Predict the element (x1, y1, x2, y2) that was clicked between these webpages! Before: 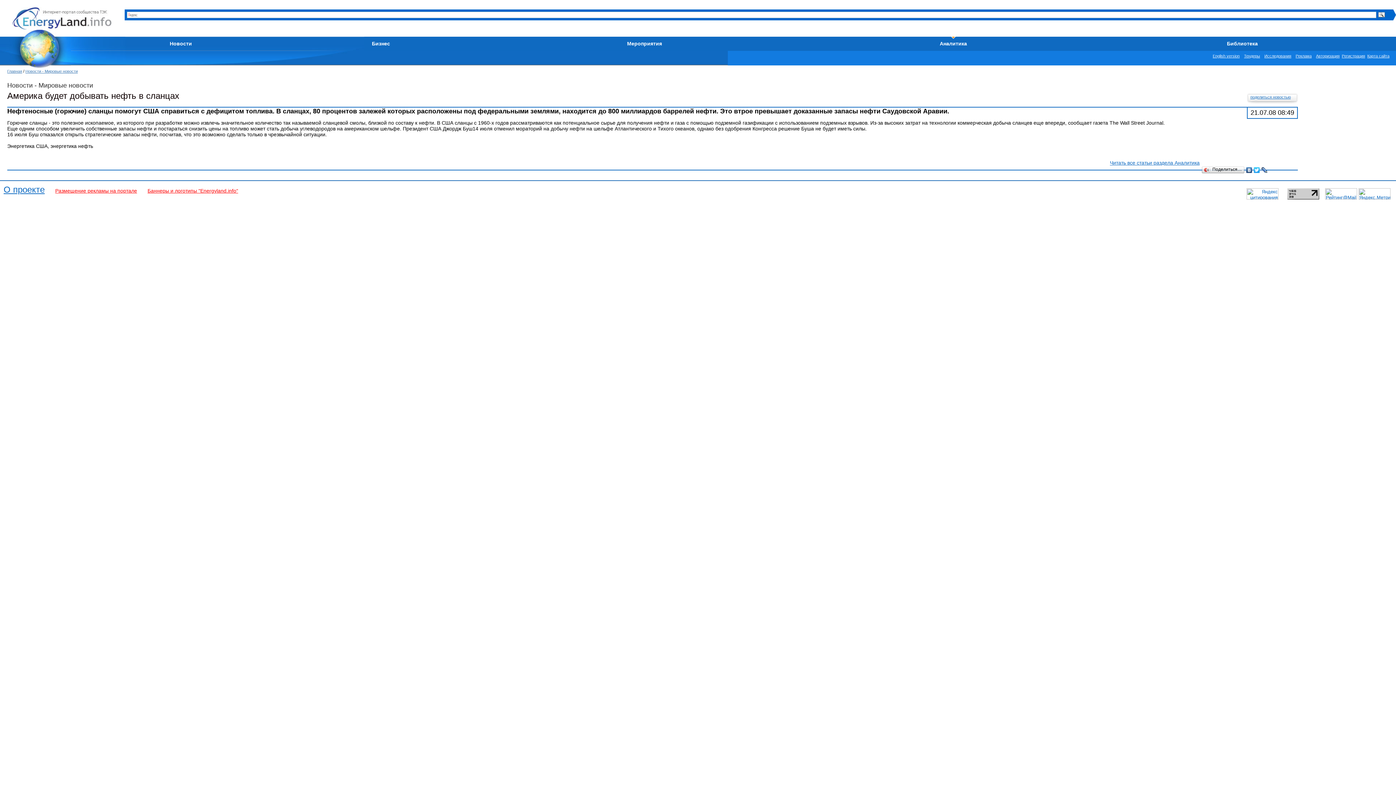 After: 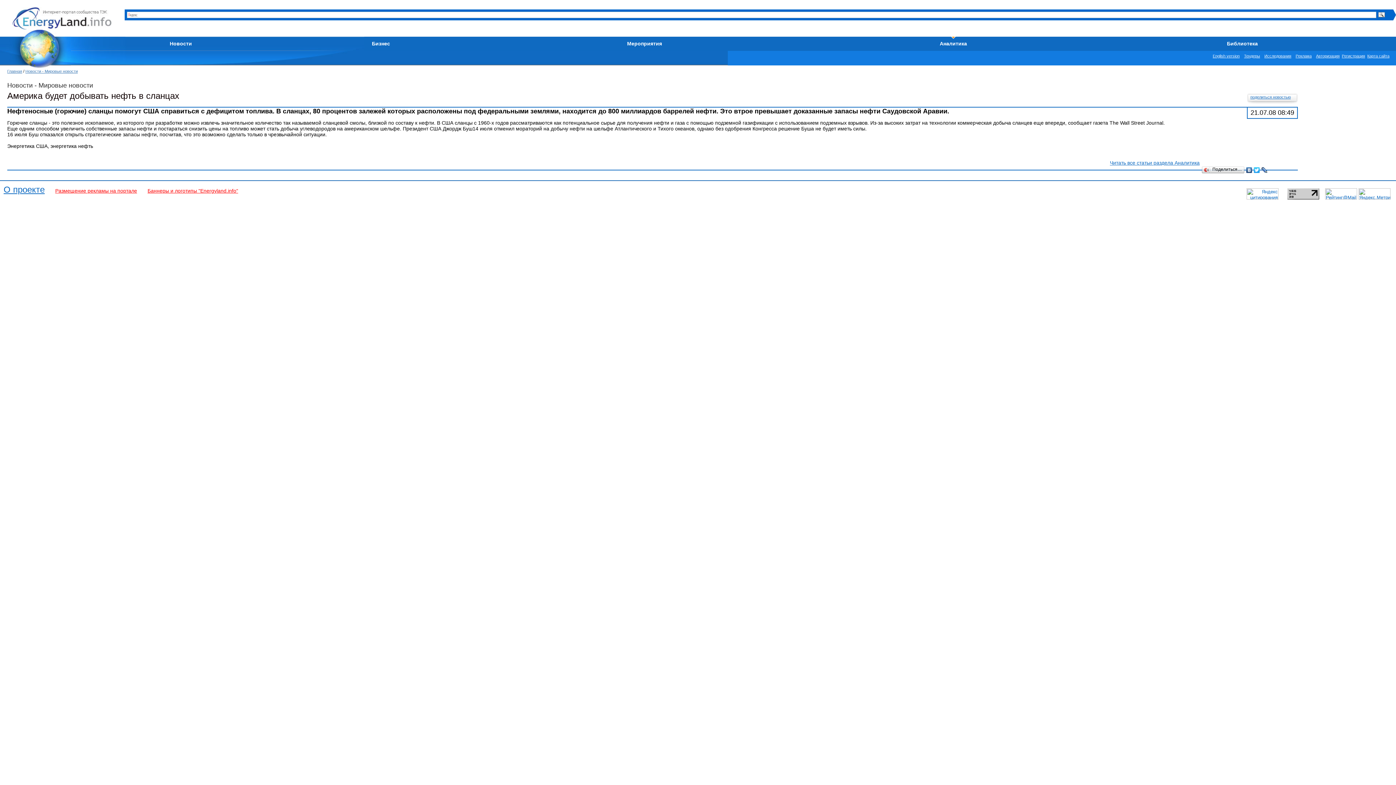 Action: bbox: (1261, 165, 1268, 174)